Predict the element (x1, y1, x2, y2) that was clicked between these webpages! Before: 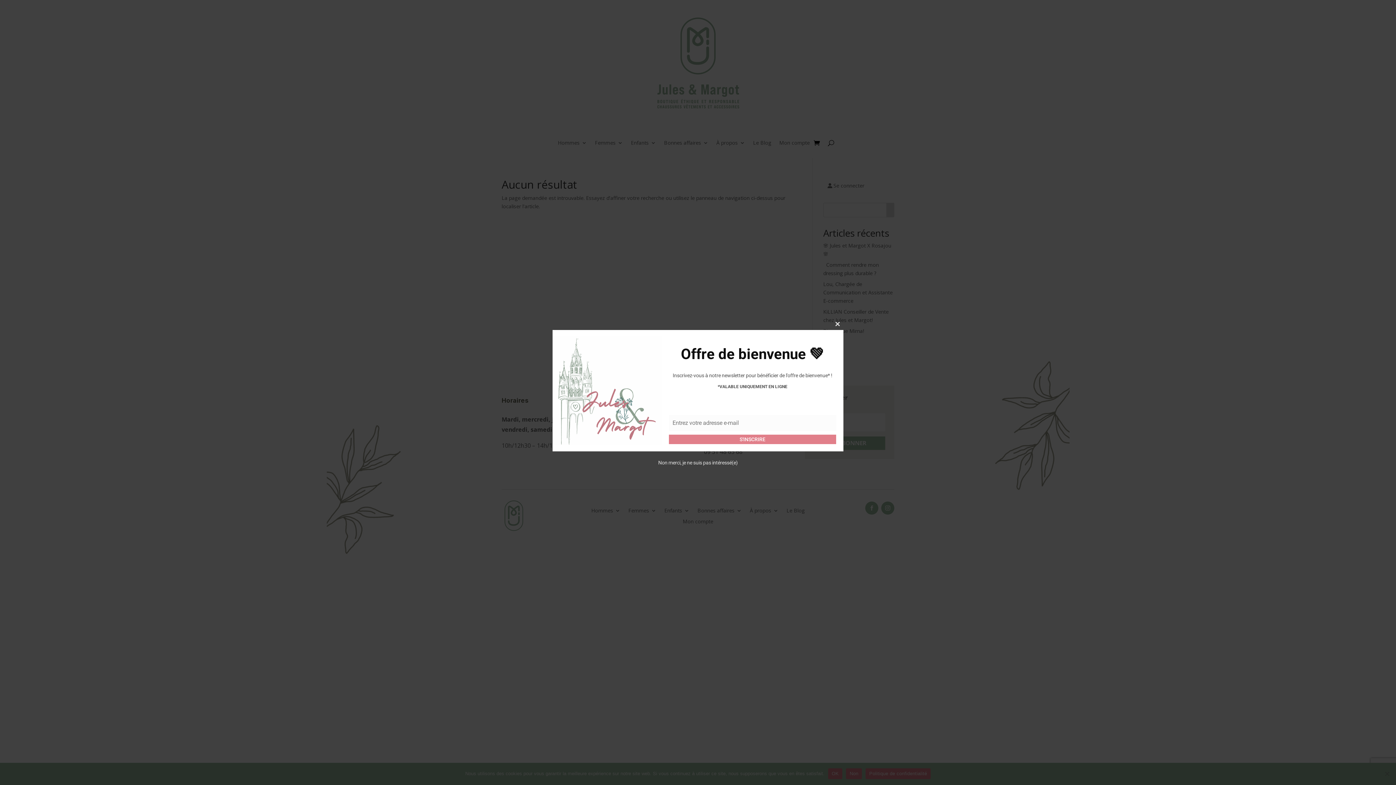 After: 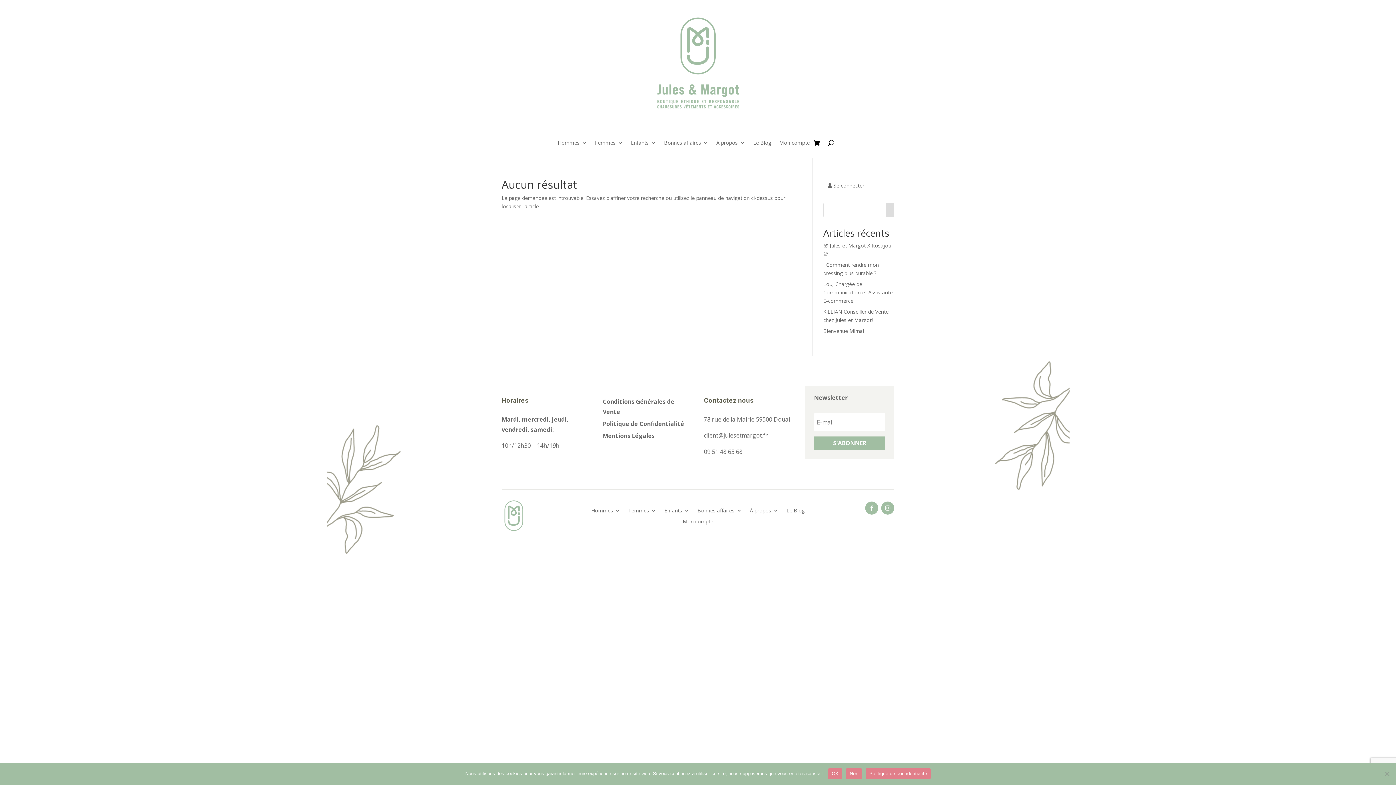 Action: label: Non merci, je ne suis pas intéressé(e) bbox: (658, 460, 737, 465)